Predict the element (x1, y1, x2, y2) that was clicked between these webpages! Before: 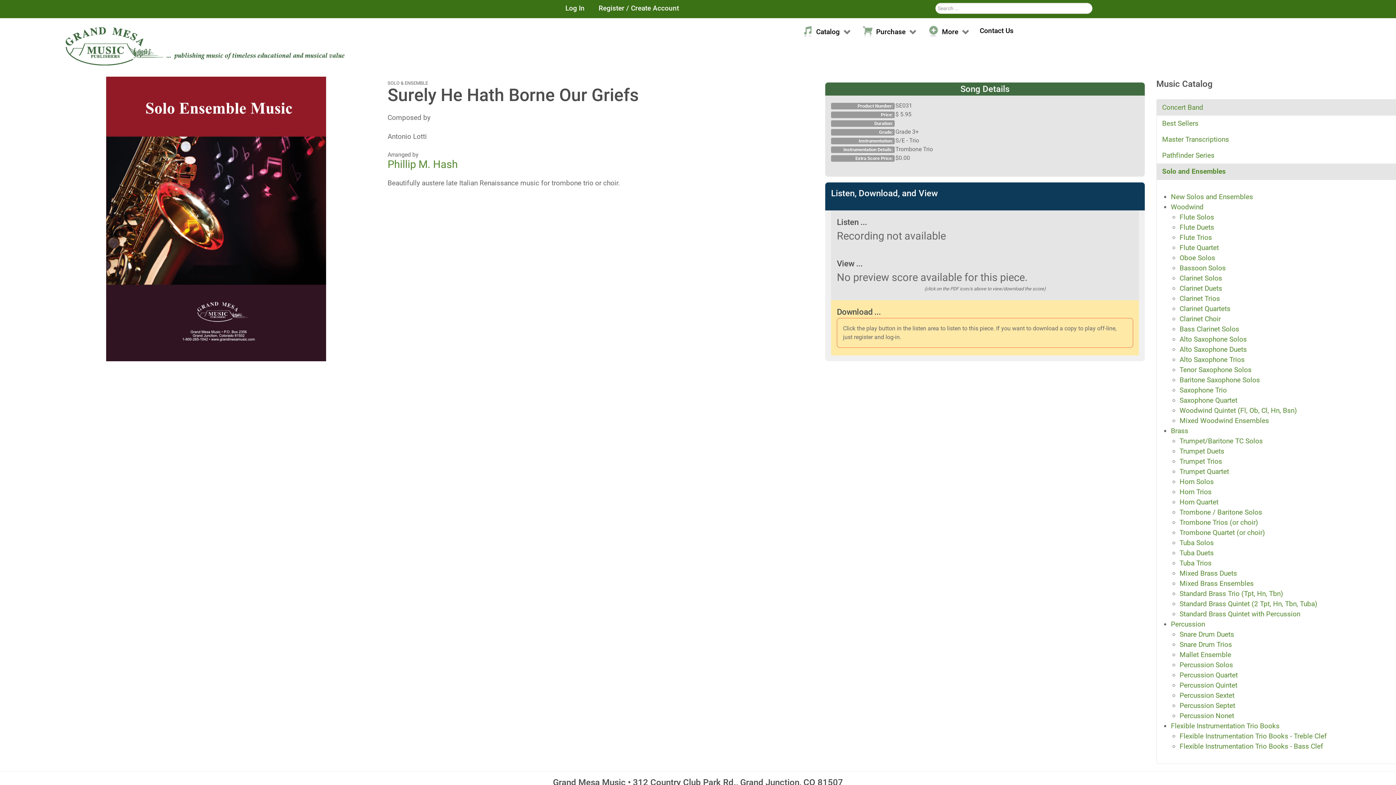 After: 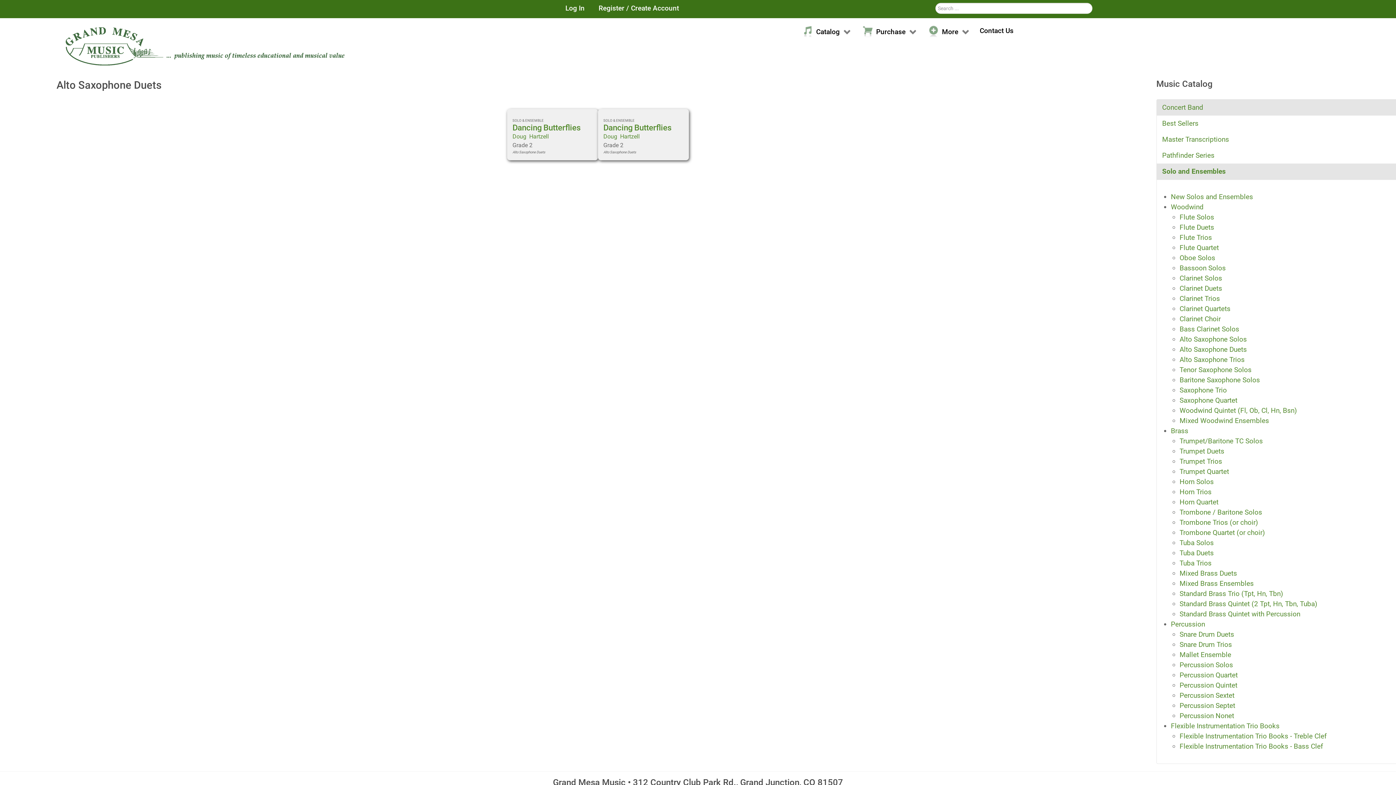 Action: label: Alto Saxophone Duets bbox: (1179, 345, 1247, 353)